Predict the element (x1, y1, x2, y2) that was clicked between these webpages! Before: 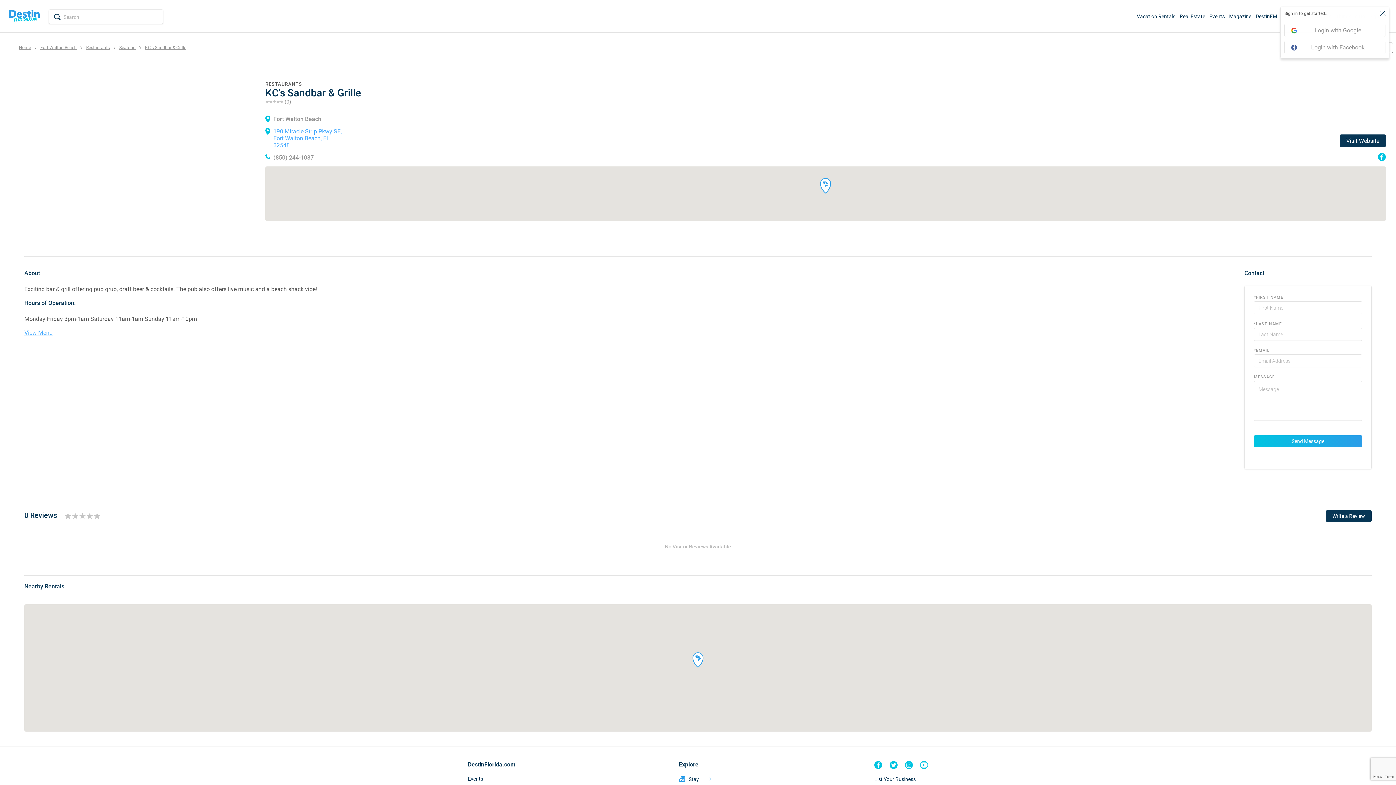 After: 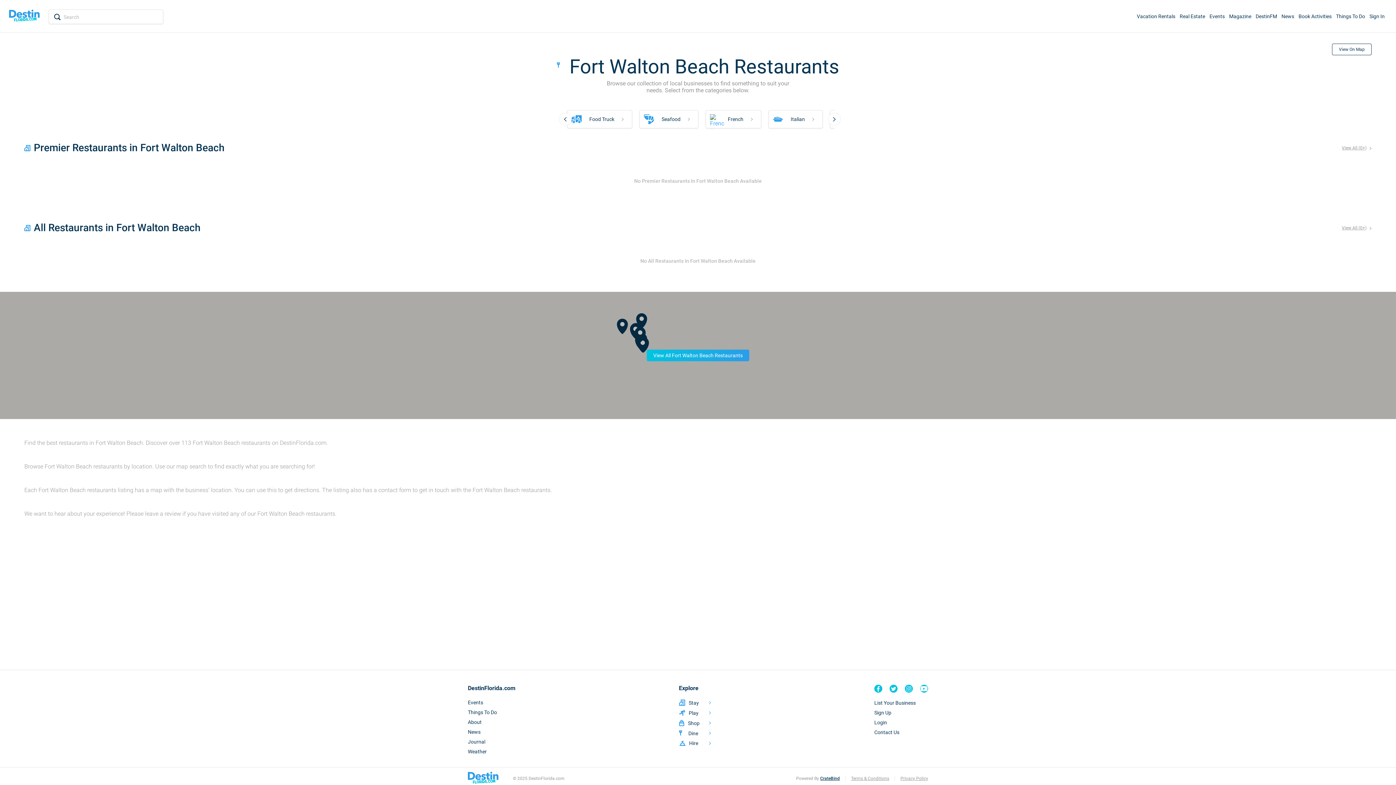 Action: label: restaurants page bbox: (86, 45, 109, 50)